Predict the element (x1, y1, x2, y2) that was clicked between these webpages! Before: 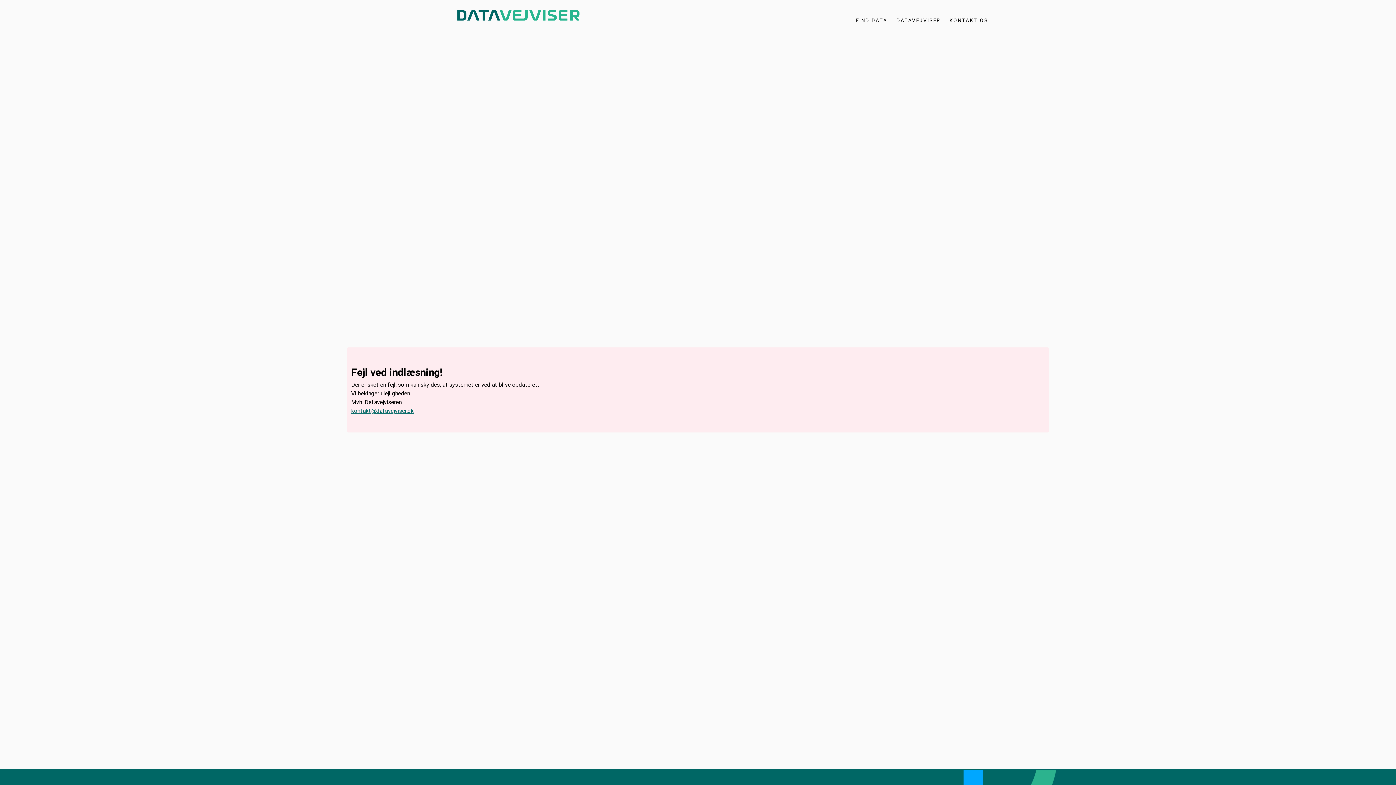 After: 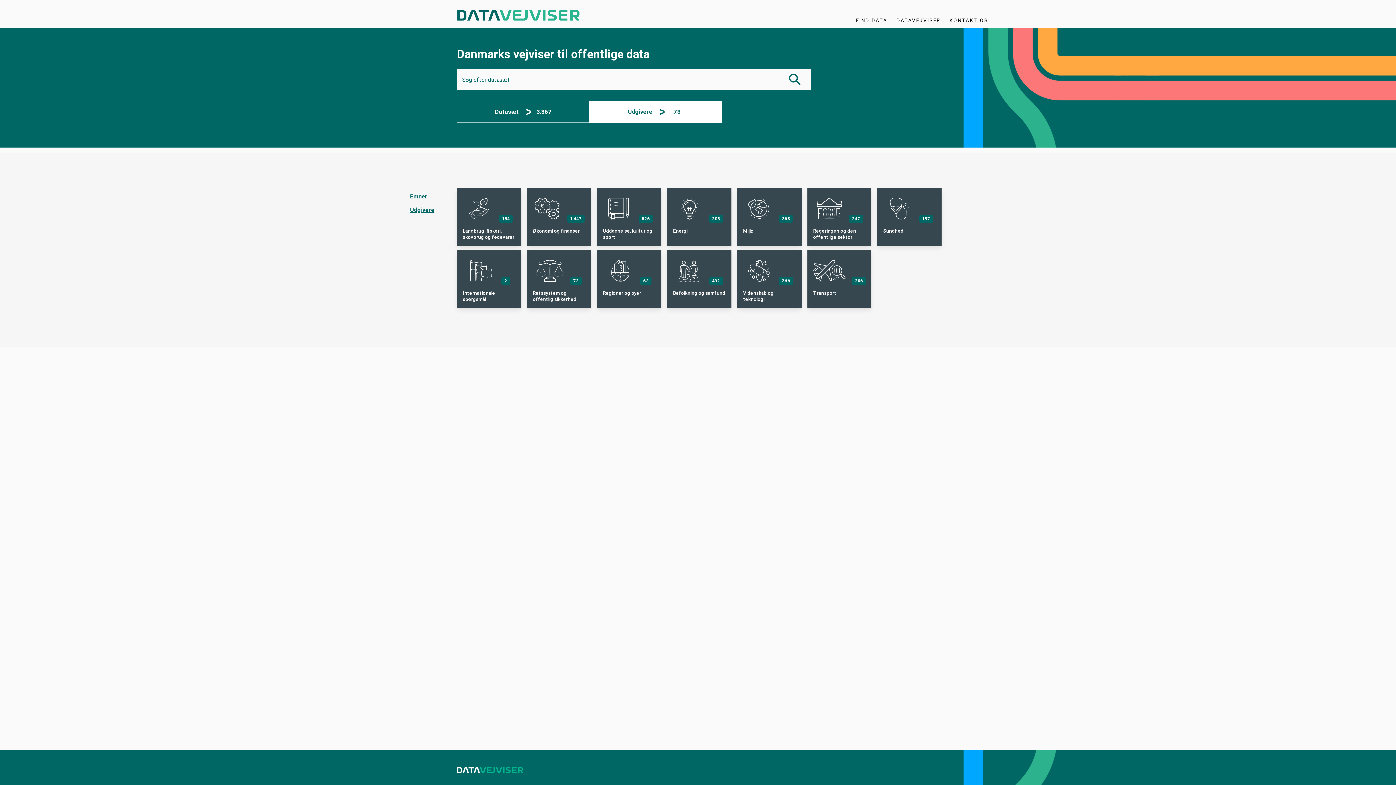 Action: bbox: (453, 5, 578, 22)